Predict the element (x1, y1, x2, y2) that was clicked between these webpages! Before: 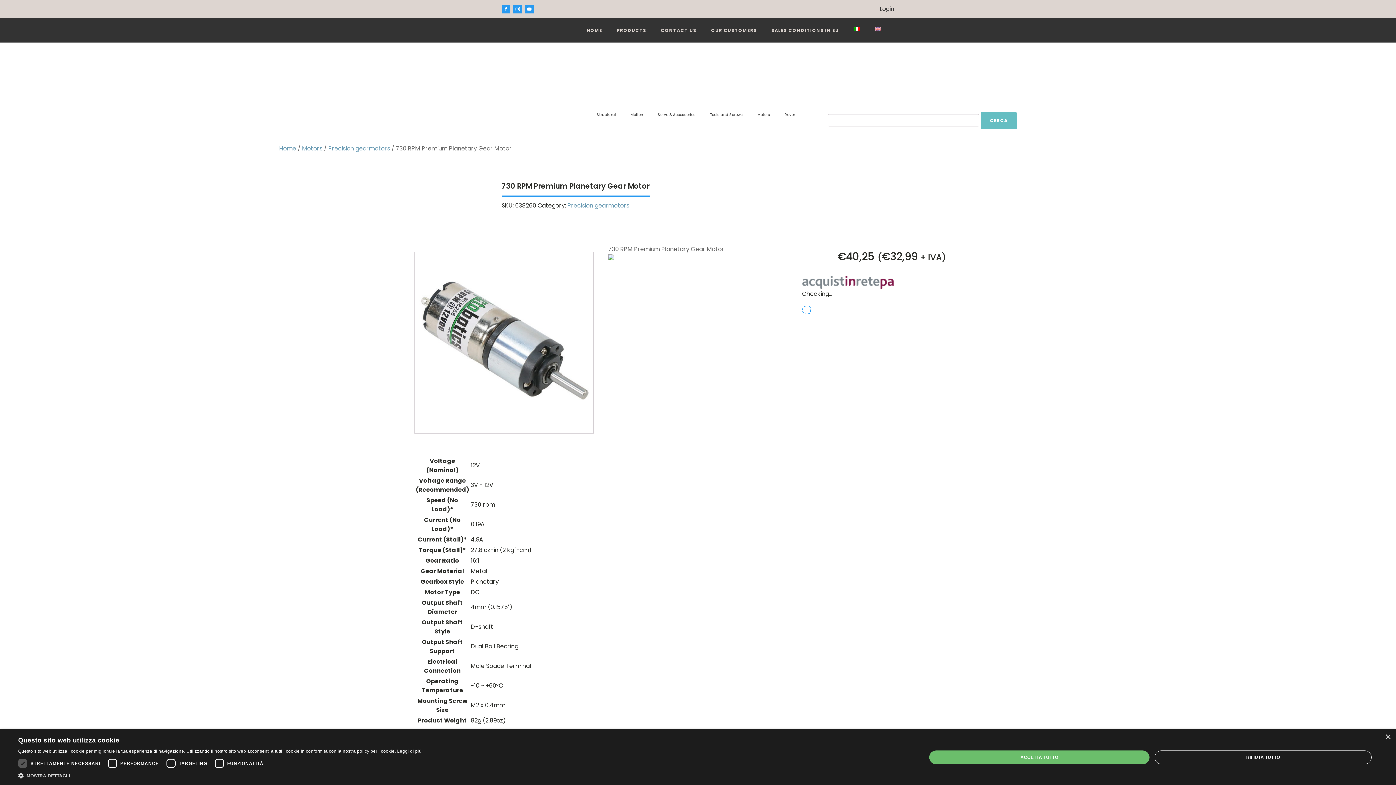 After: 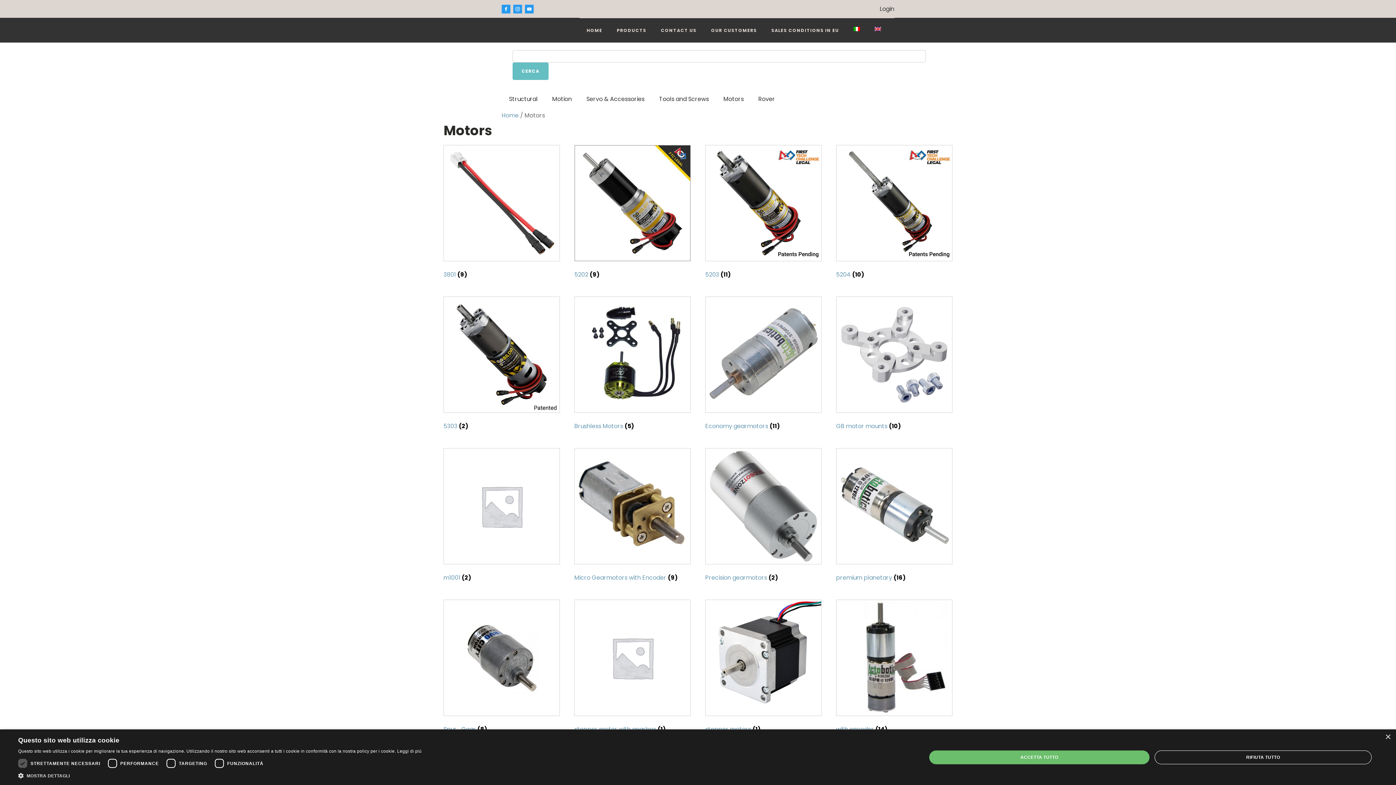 Action: bbox: (302, 144, 322, 152) label: Motors